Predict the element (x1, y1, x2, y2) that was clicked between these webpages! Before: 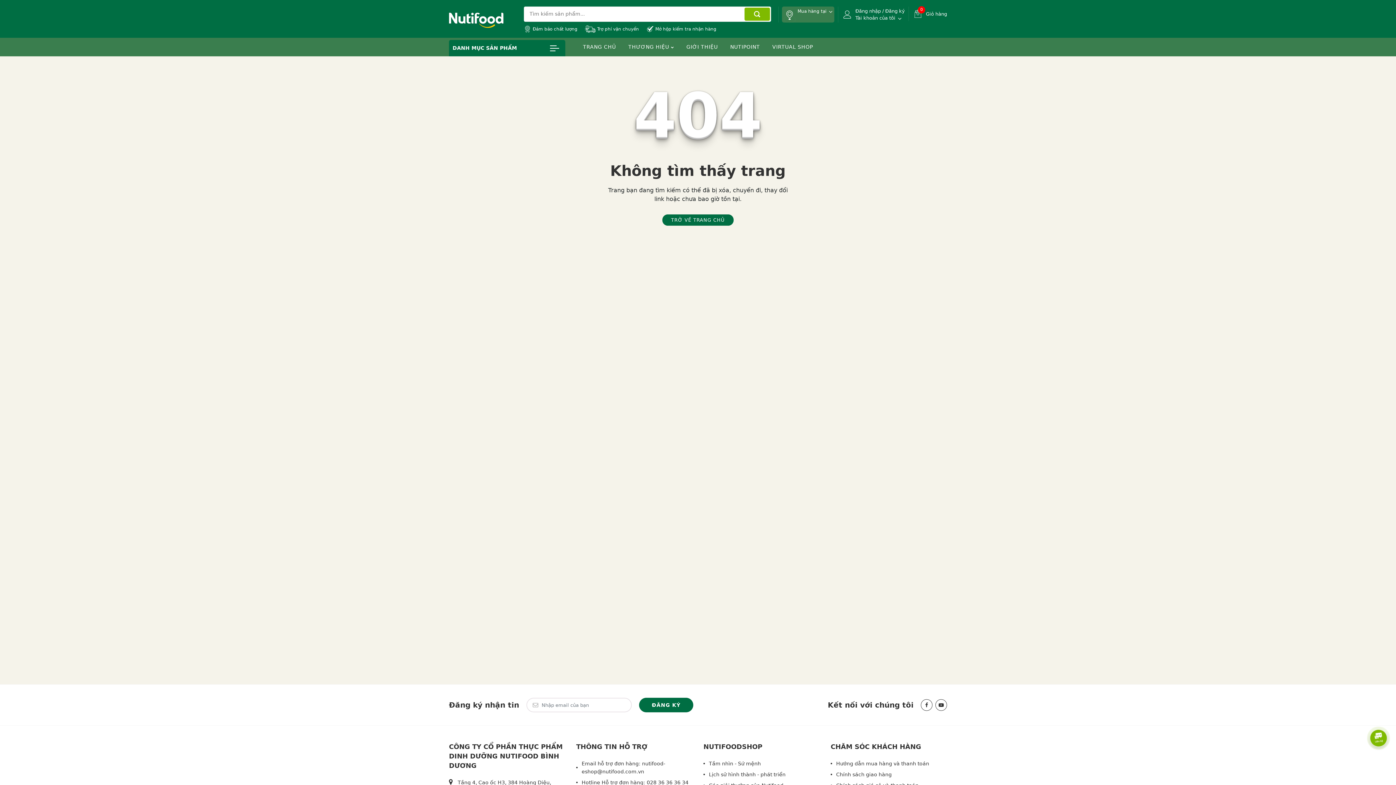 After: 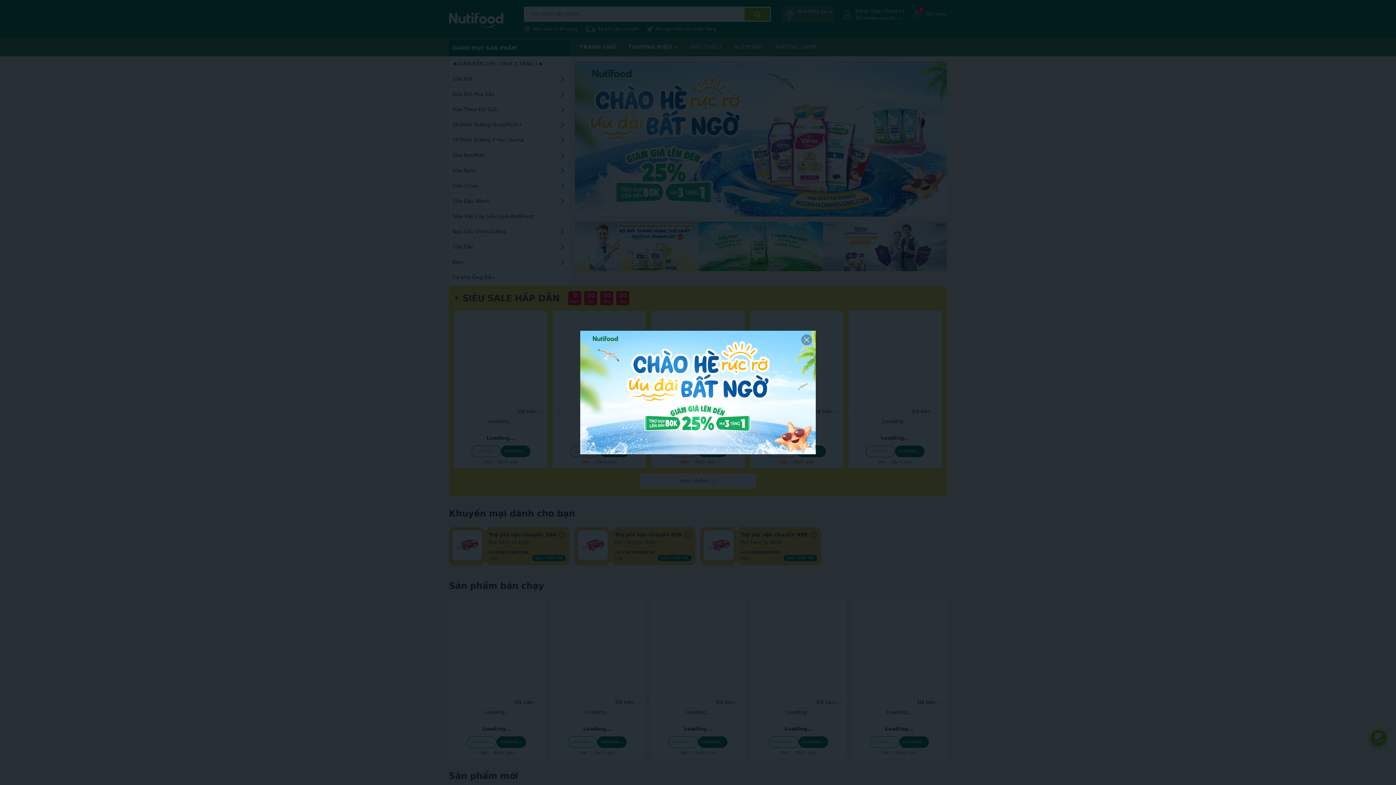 Action: bbox: (449, 13, 503, 24) label: Nutifood Eshop